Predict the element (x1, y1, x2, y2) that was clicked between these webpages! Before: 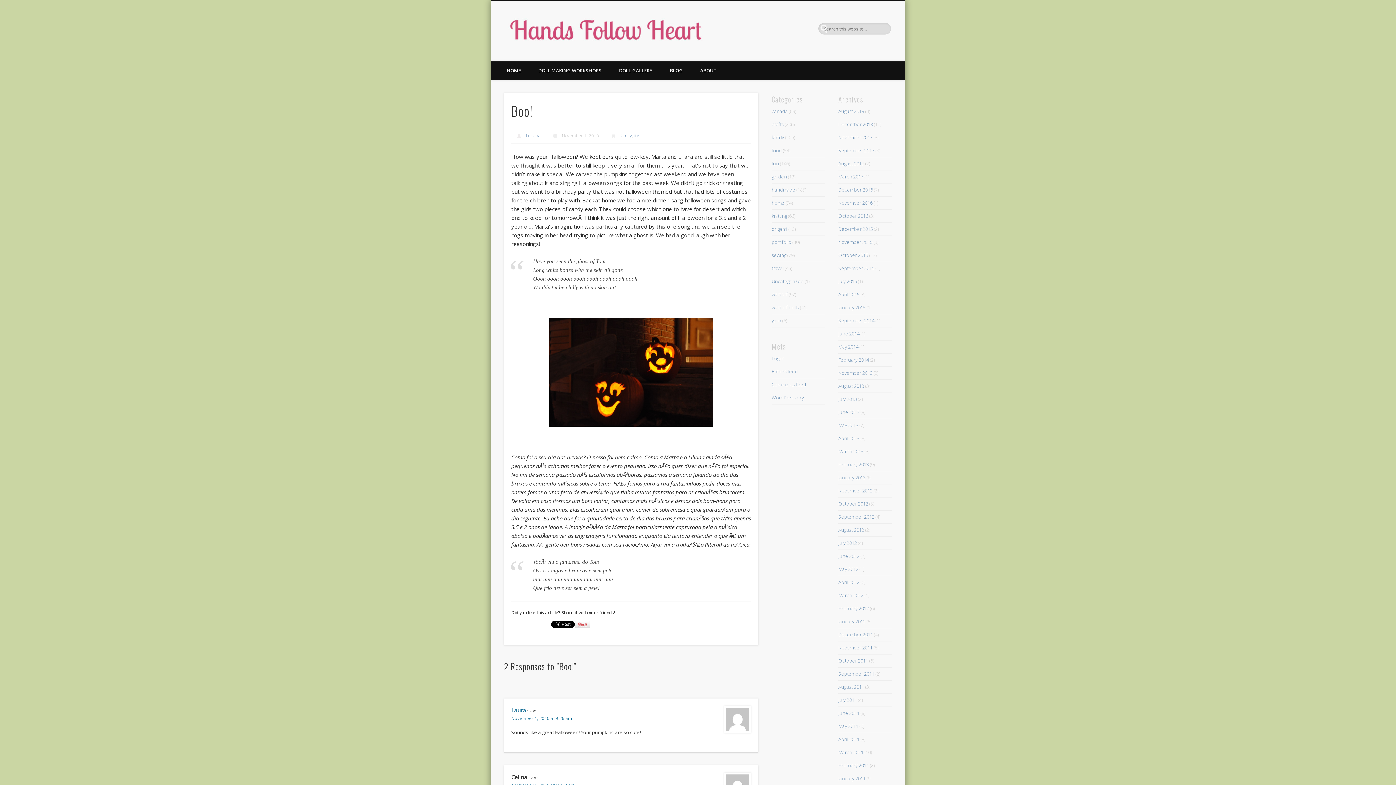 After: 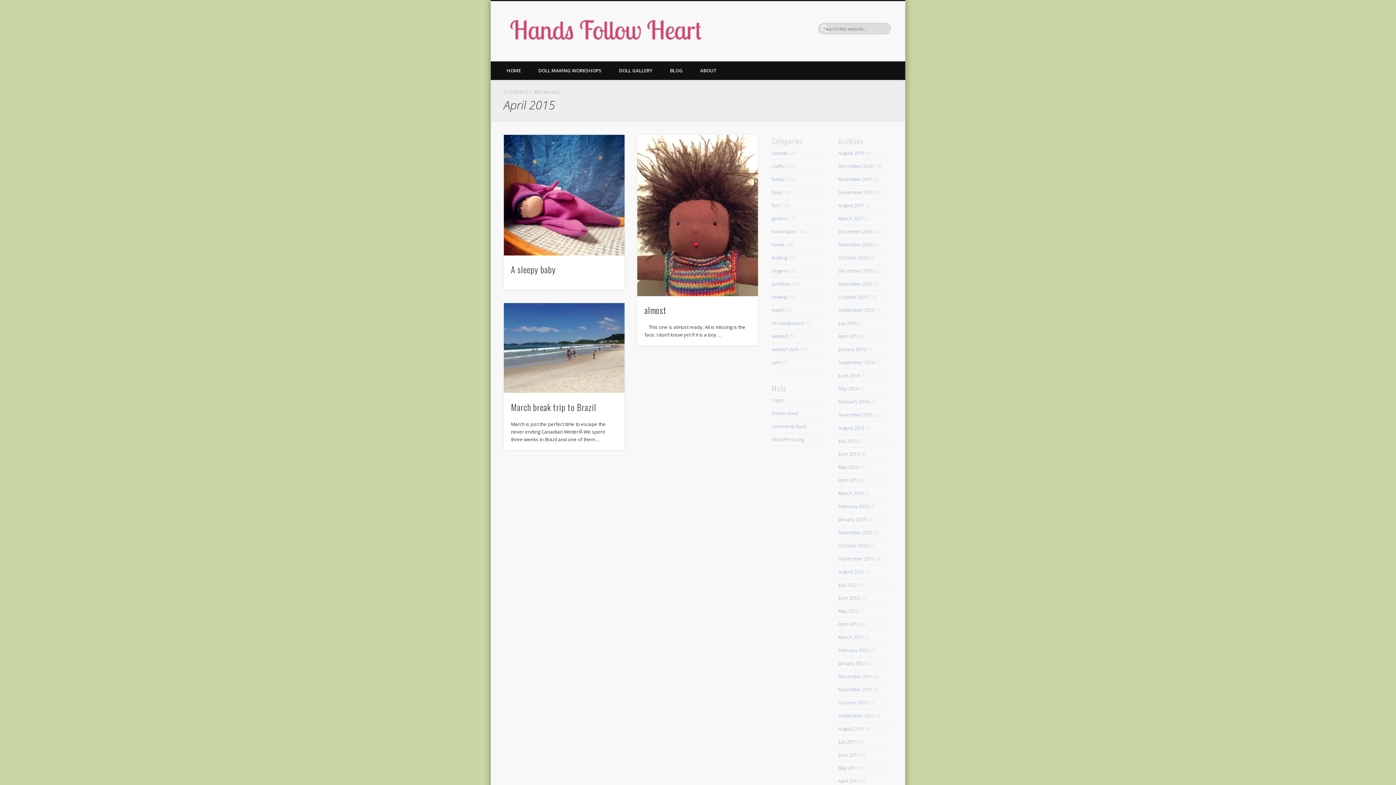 Action: label: April 2015 bbox: (838, 291, 859, 297)